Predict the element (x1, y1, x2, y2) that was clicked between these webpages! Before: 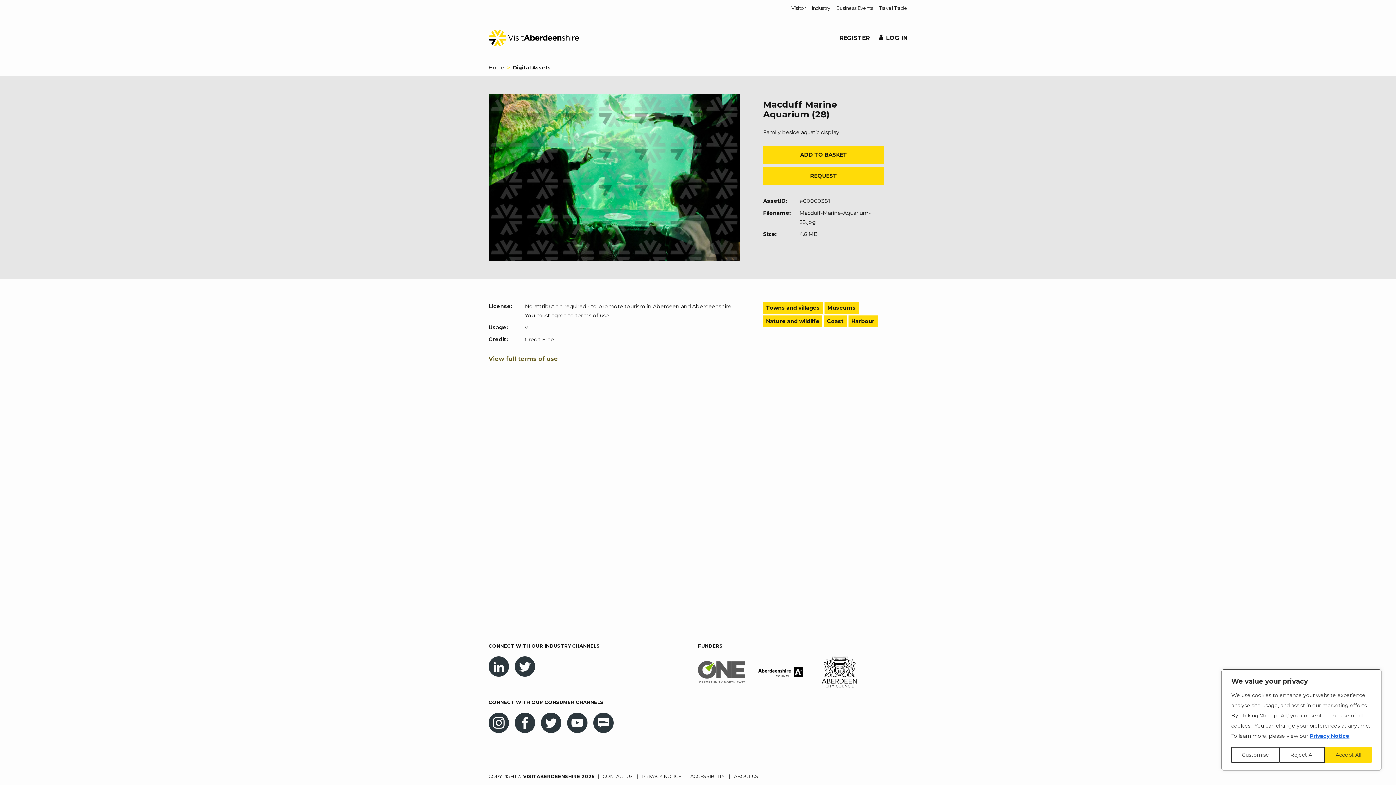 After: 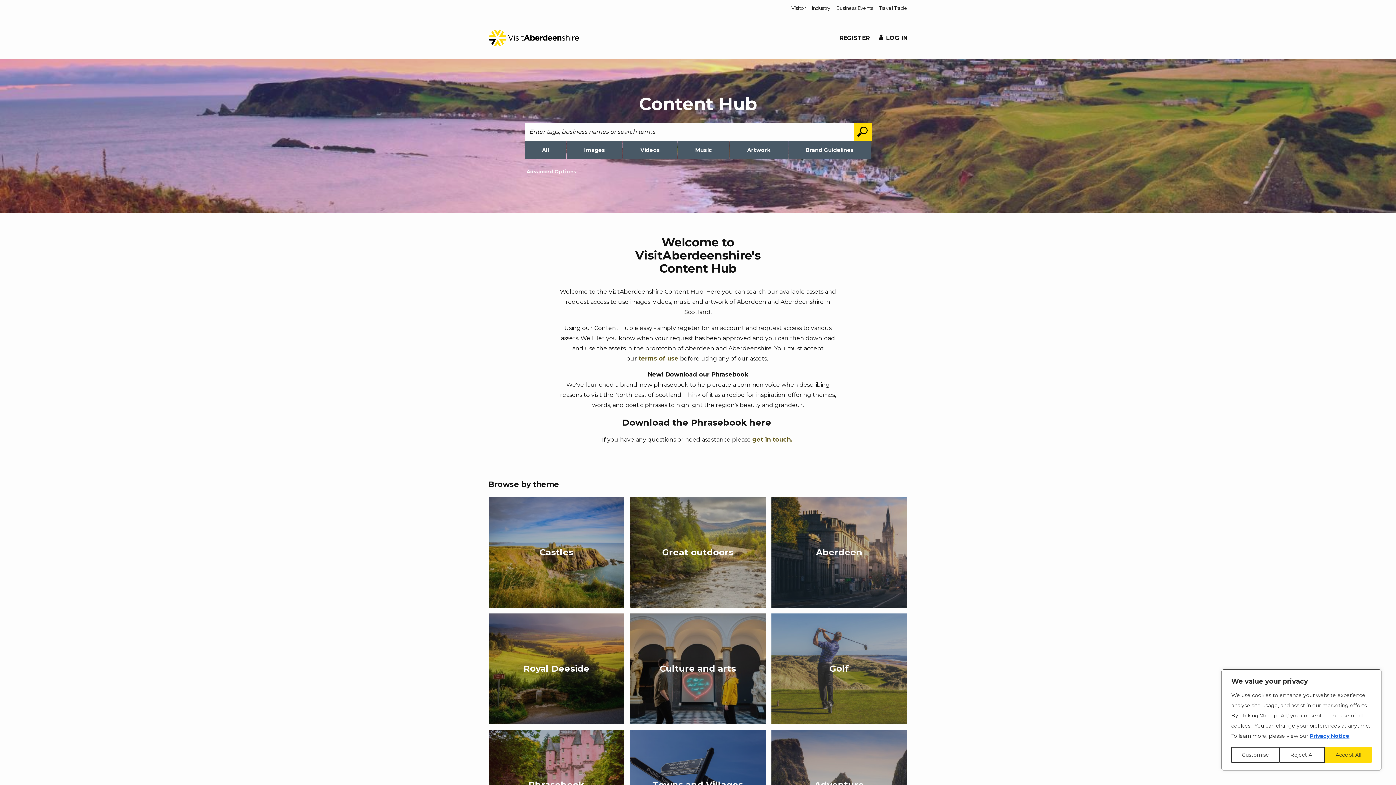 Action: bbox: (488, 64, 504, 70) label: Home